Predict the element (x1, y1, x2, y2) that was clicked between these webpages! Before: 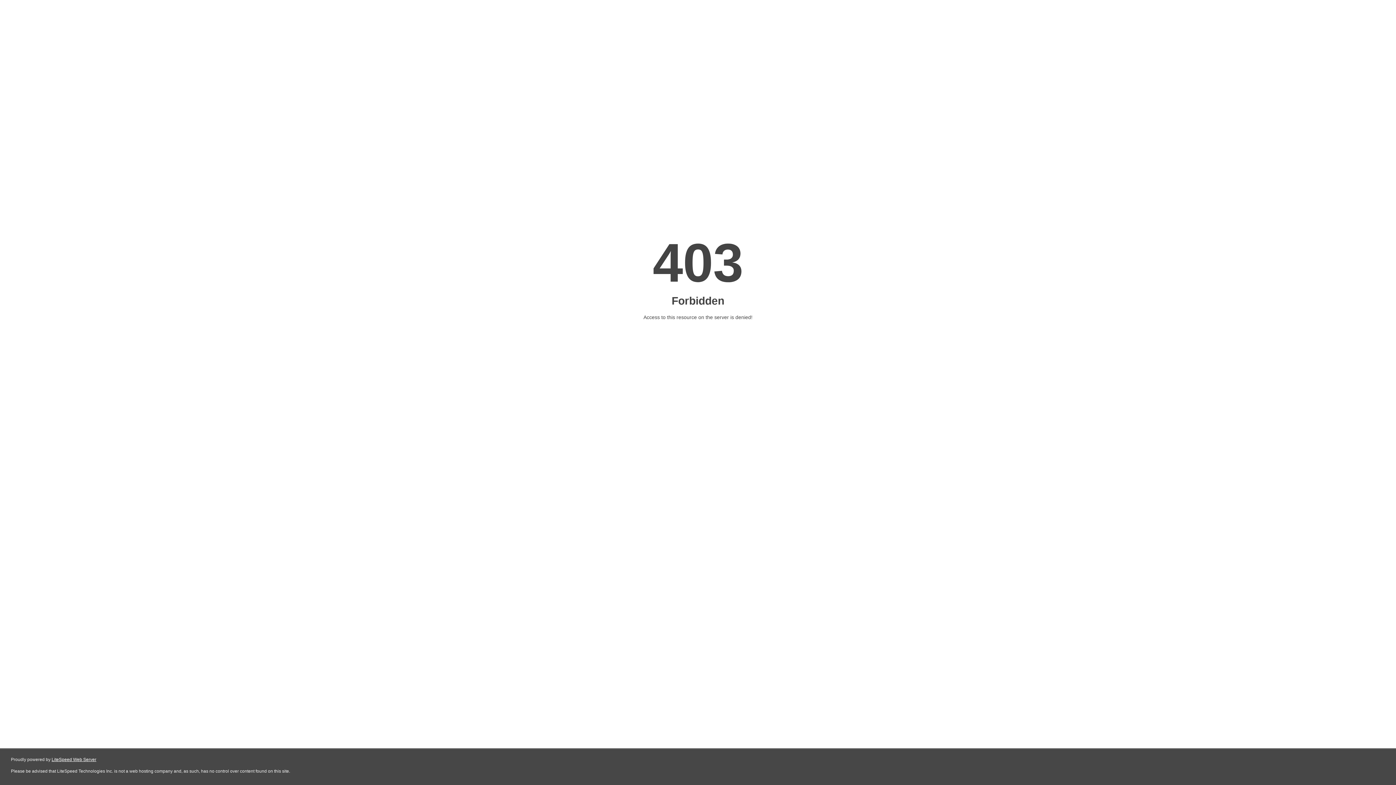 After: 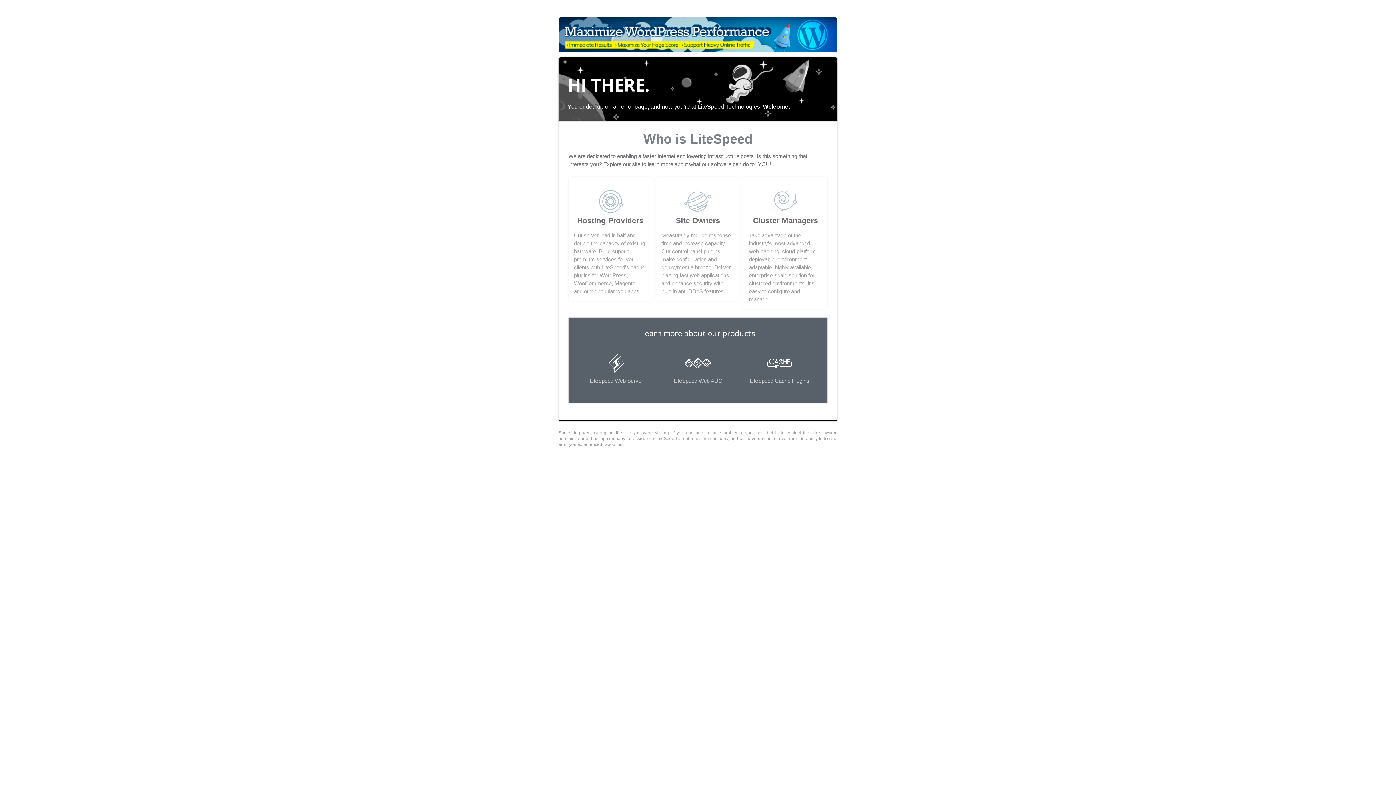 Action: bbox: (51, 757, 96, 762) label: LiteSpeed Web Server